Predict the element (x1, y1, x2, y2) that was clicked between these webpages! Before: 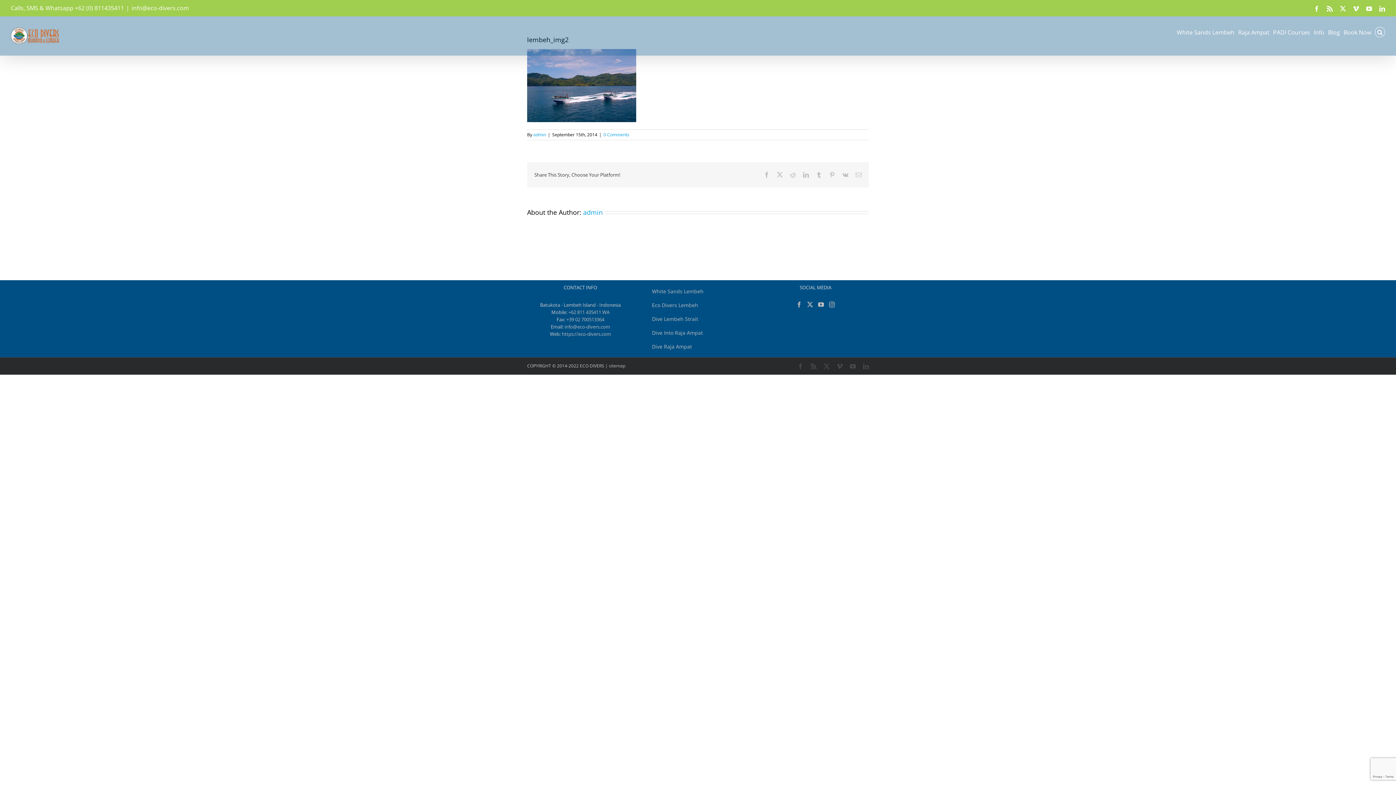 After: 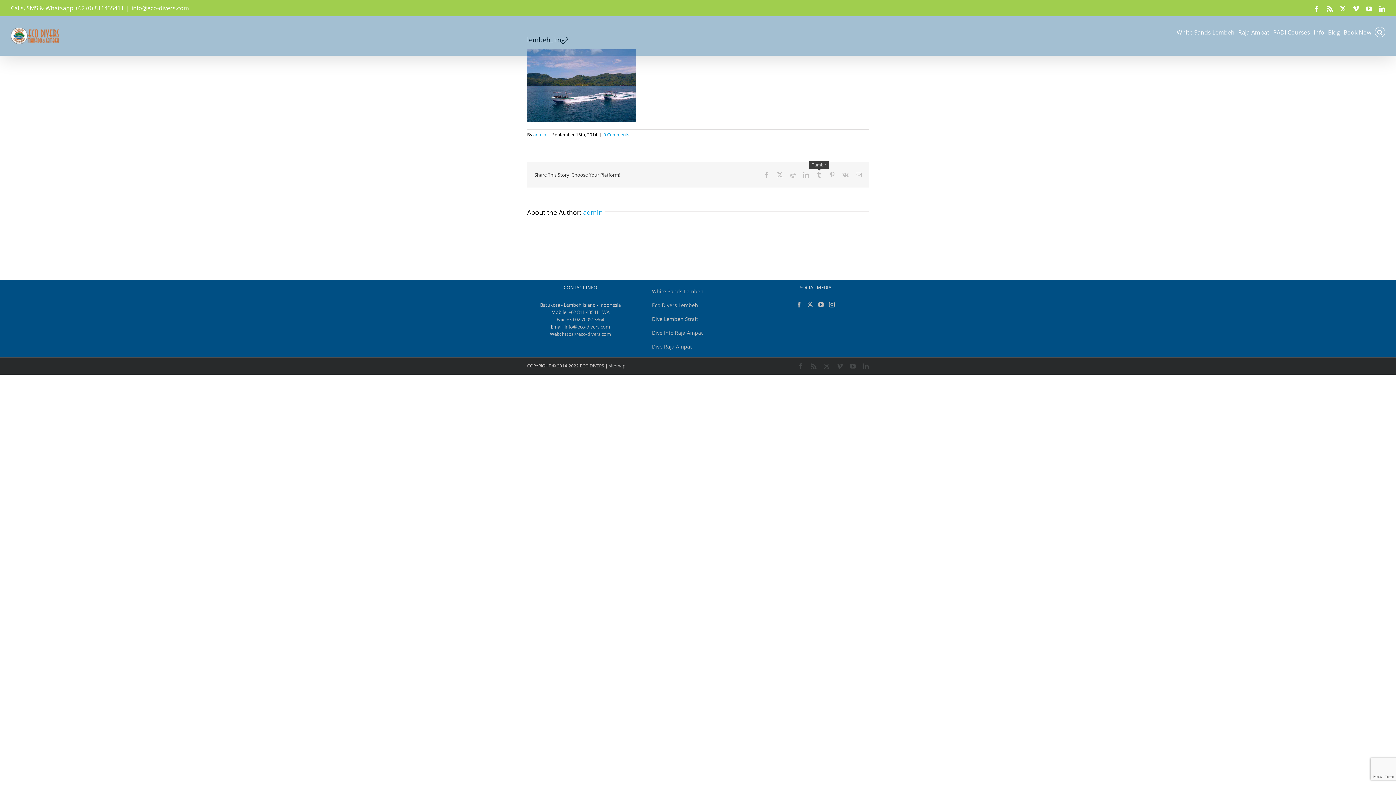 Action: bbox: (816, 171, 822, 177) label: Tumblr